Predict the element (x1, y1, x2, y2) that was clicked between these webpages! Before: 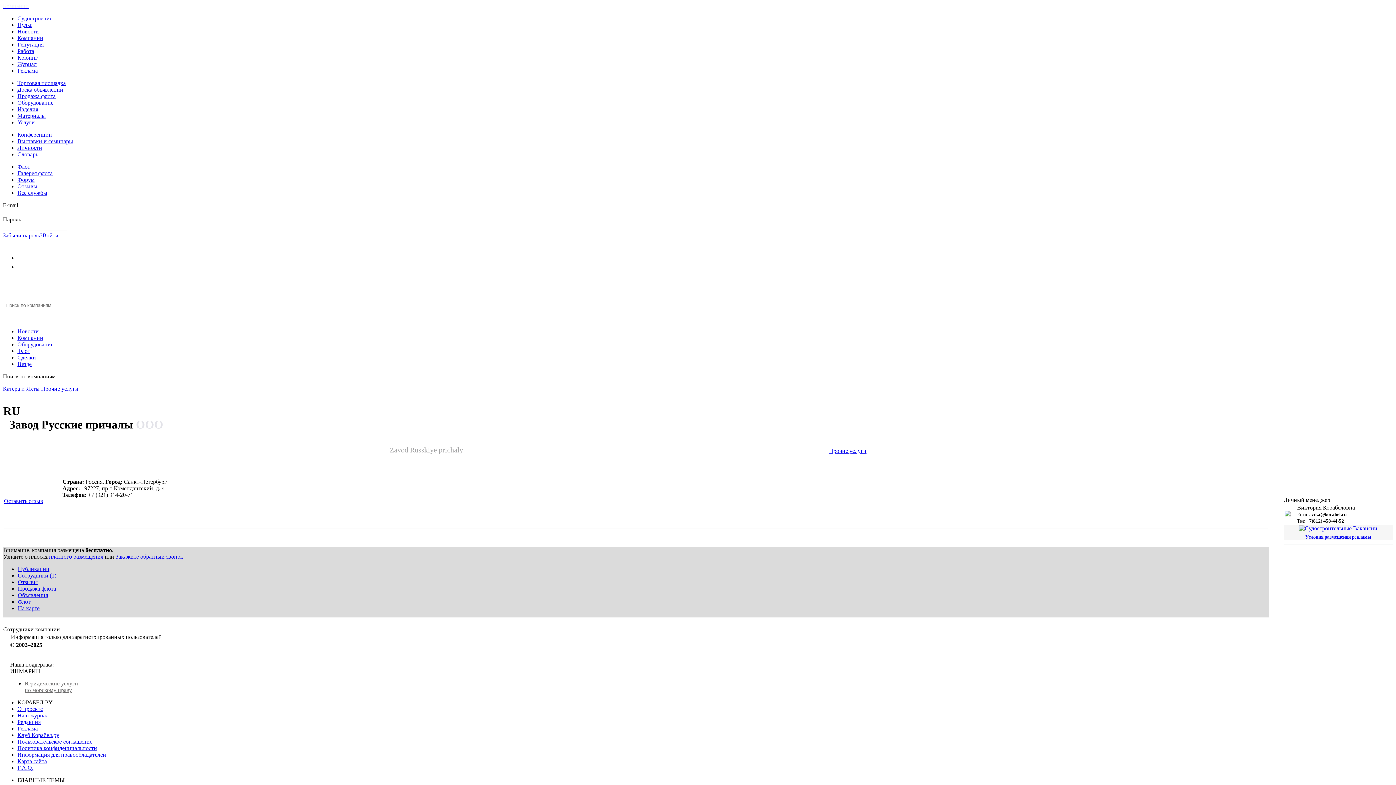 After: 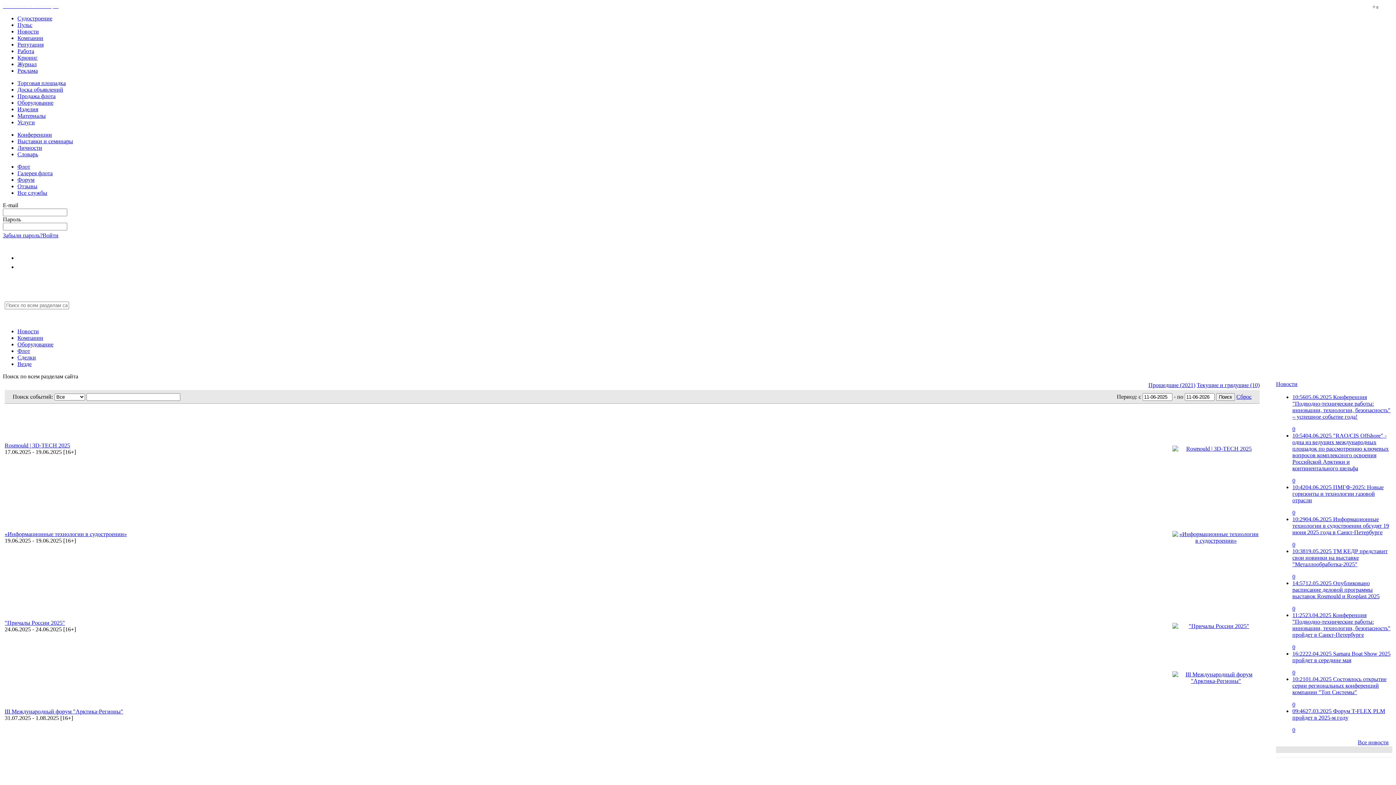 Action: label: Выставки и семинары bbox: (17, 138, 73, 144)